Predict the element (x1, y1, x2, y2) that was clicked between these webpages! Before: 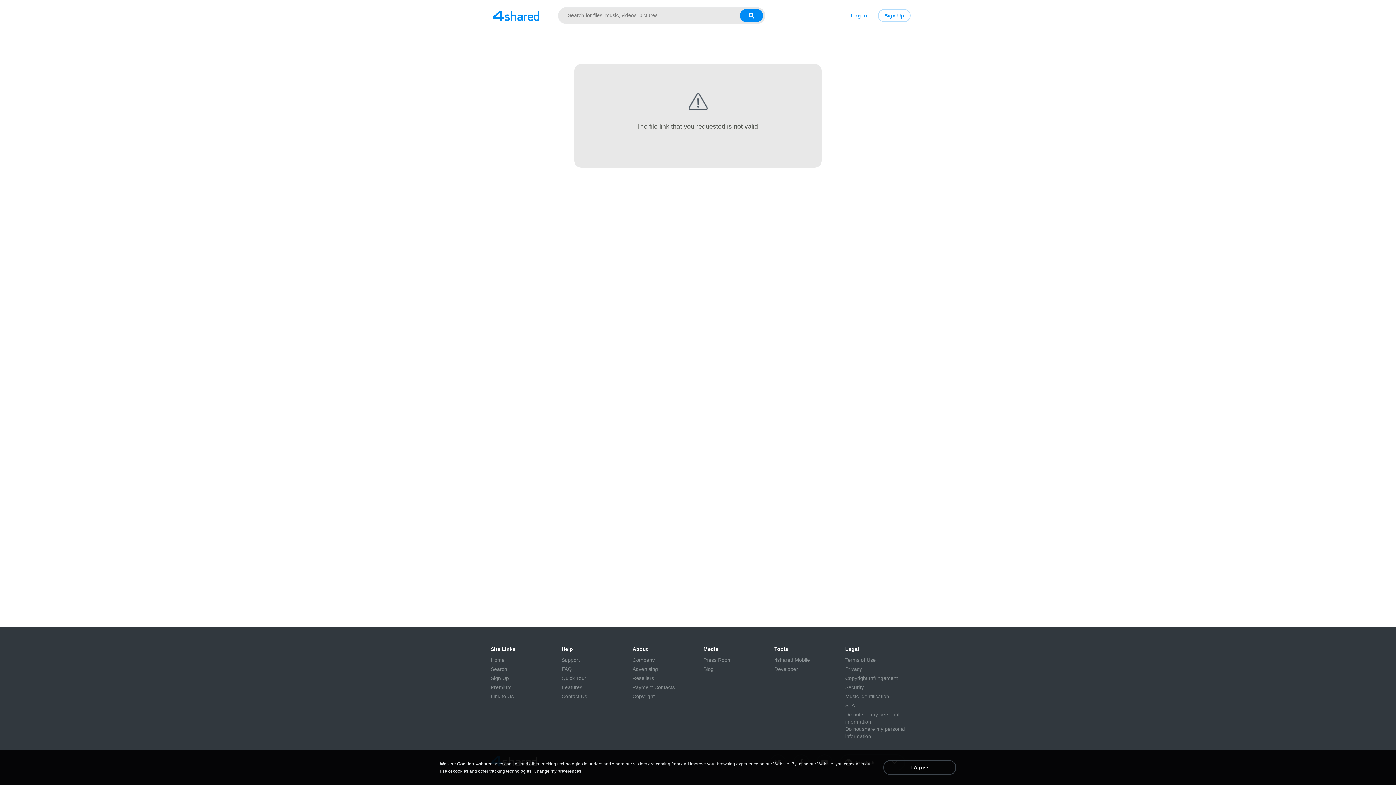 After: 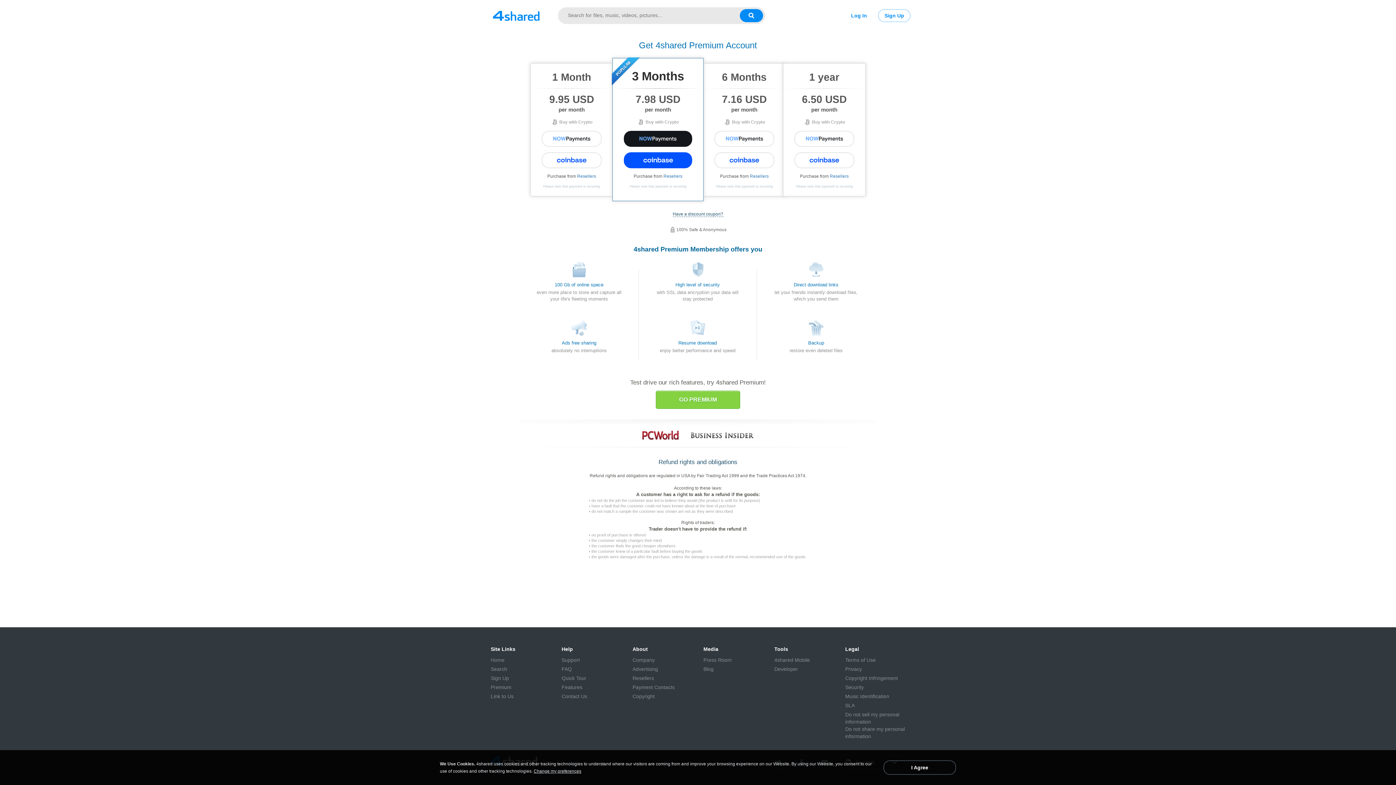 Action: label: Premium bbox: (490, 684, 511, 691)